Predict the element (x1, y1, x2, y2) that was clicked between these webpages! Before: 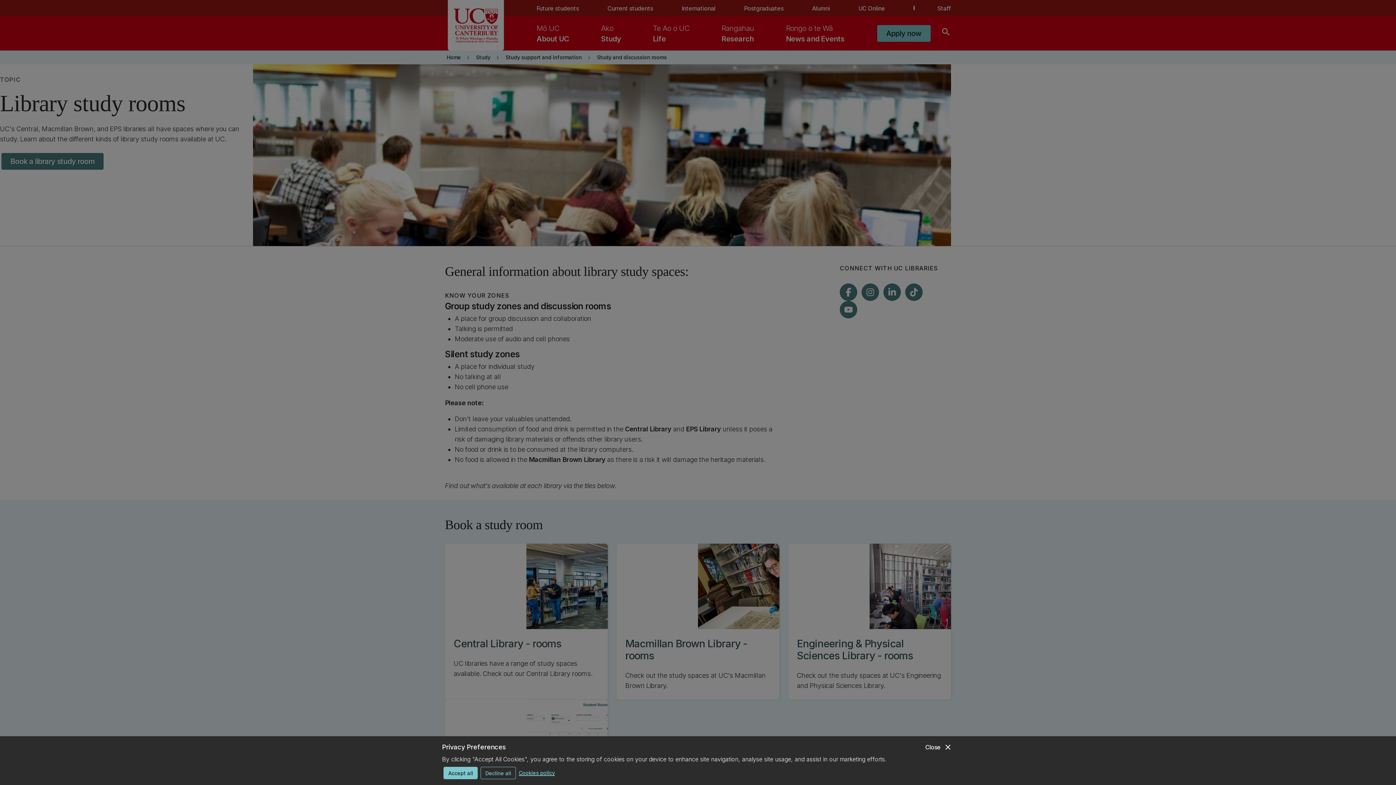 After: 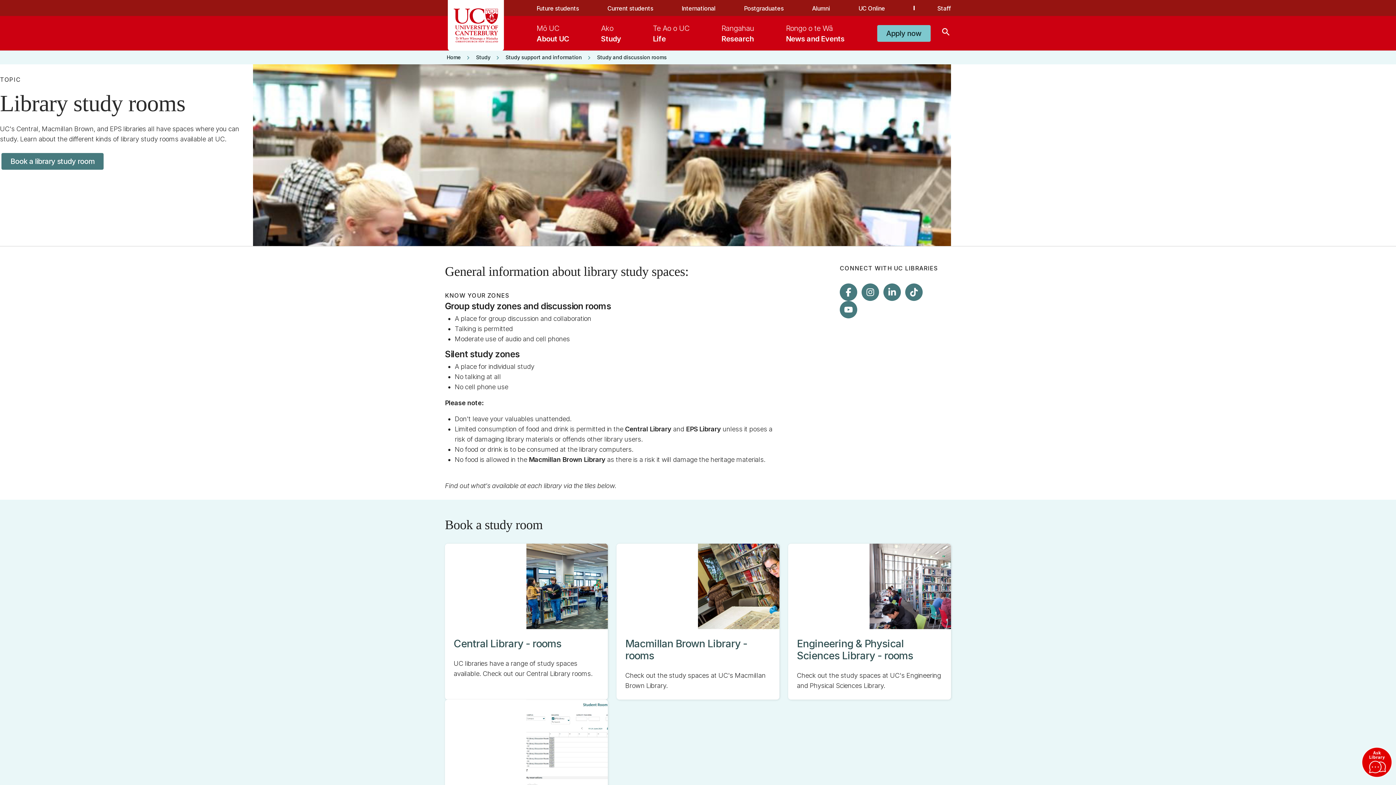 Action: label: close
Close bbox: (925, 742, 952, 752)